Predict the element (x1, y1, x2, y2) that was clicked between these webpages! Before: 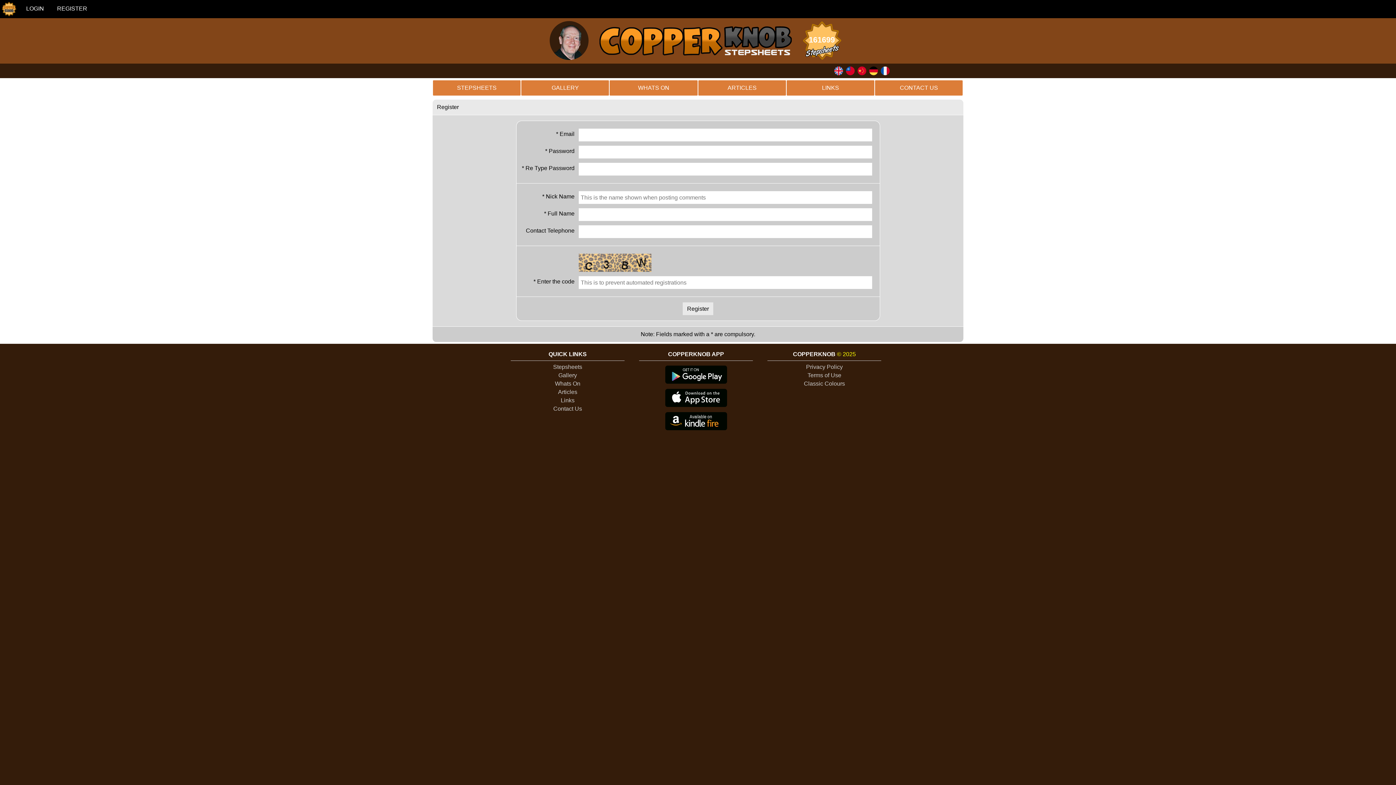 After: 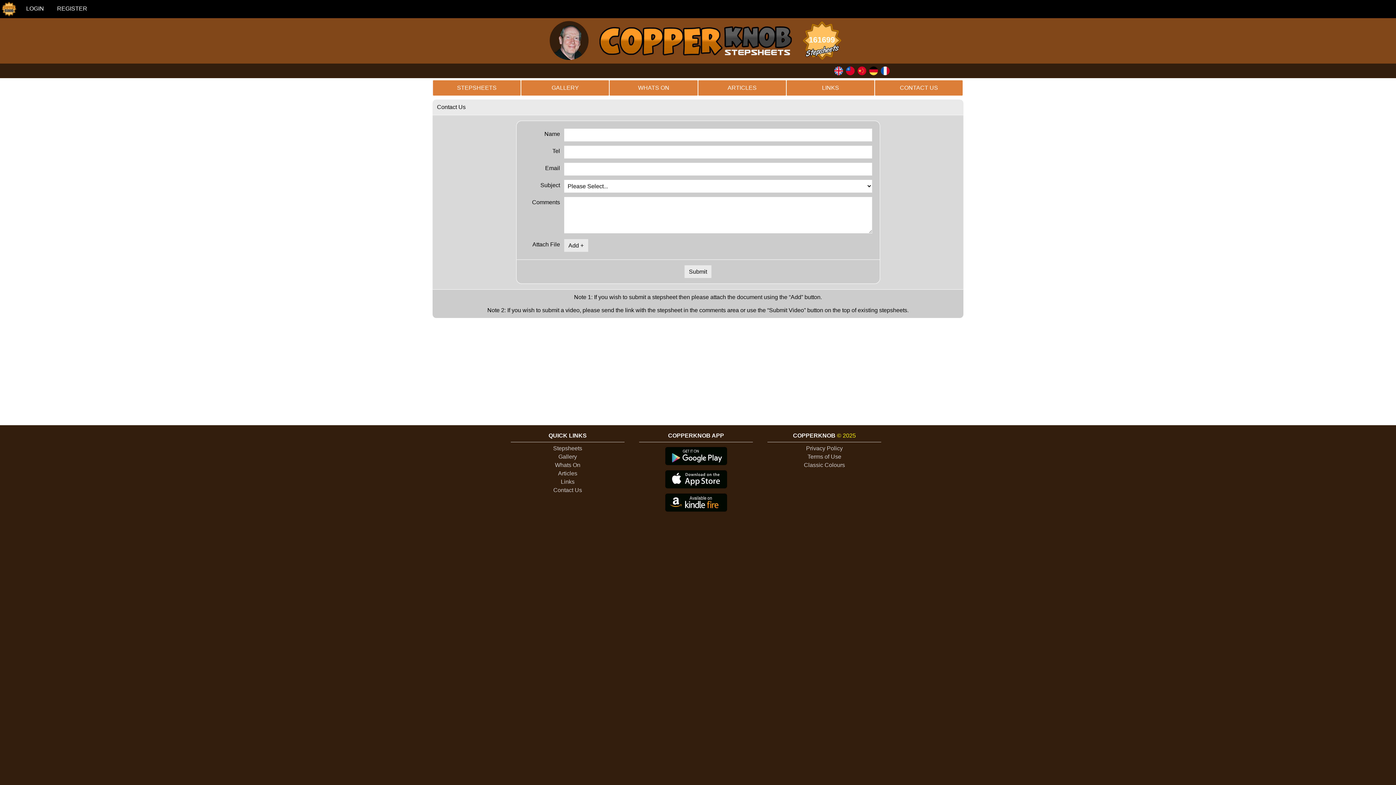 Action: bbox: (874, 80, 963, 96) label: CONTACT US